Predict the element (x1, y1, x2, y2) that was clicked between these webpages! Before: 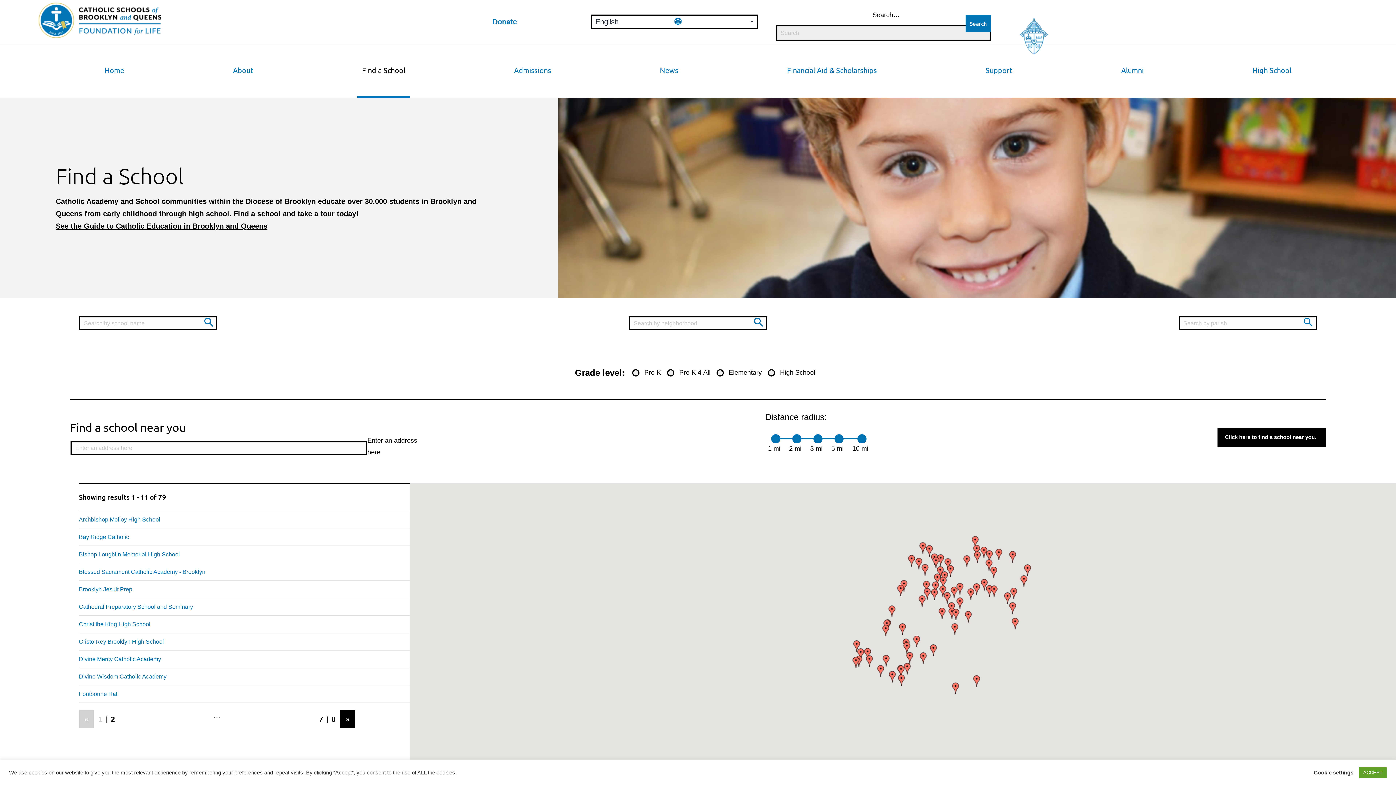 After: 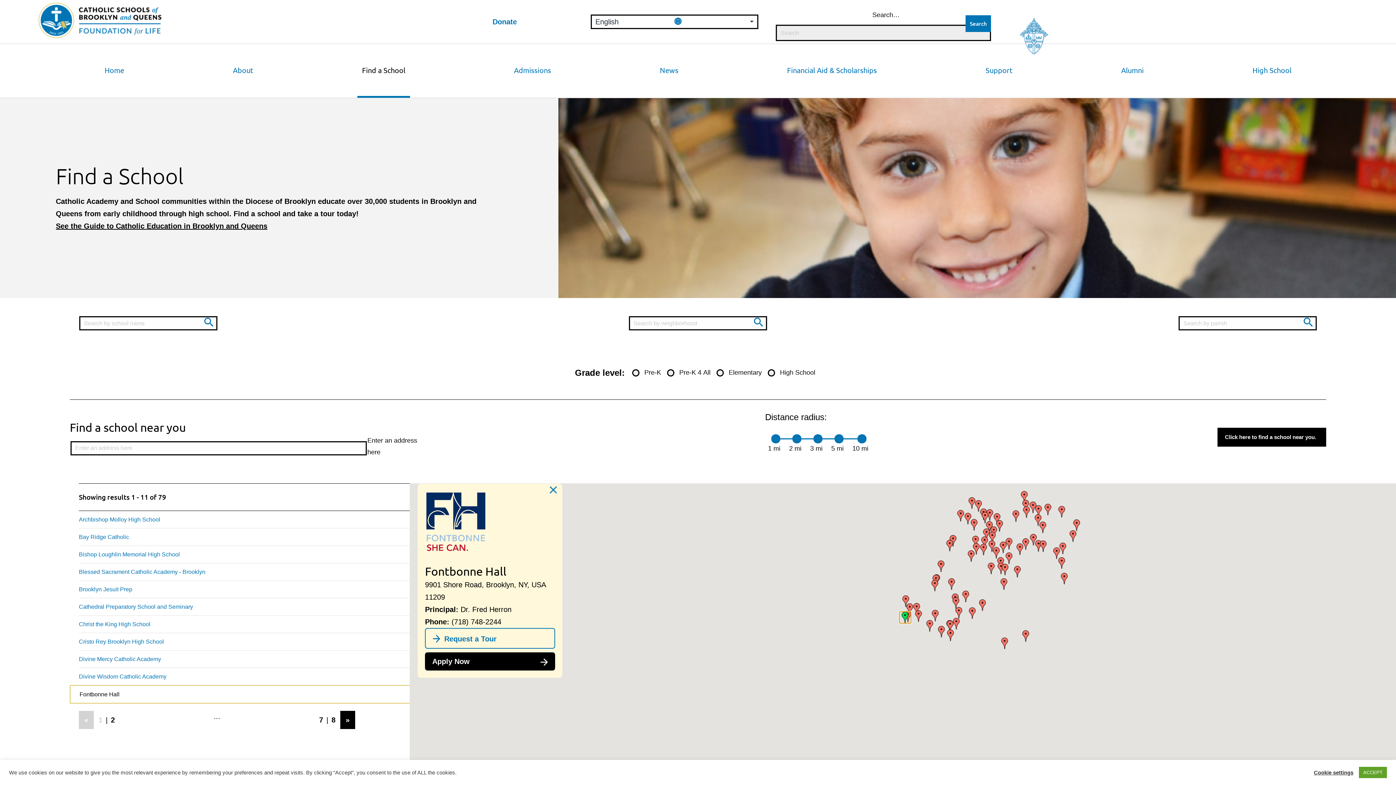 Action: bbox: (850, 657, 862, 668)